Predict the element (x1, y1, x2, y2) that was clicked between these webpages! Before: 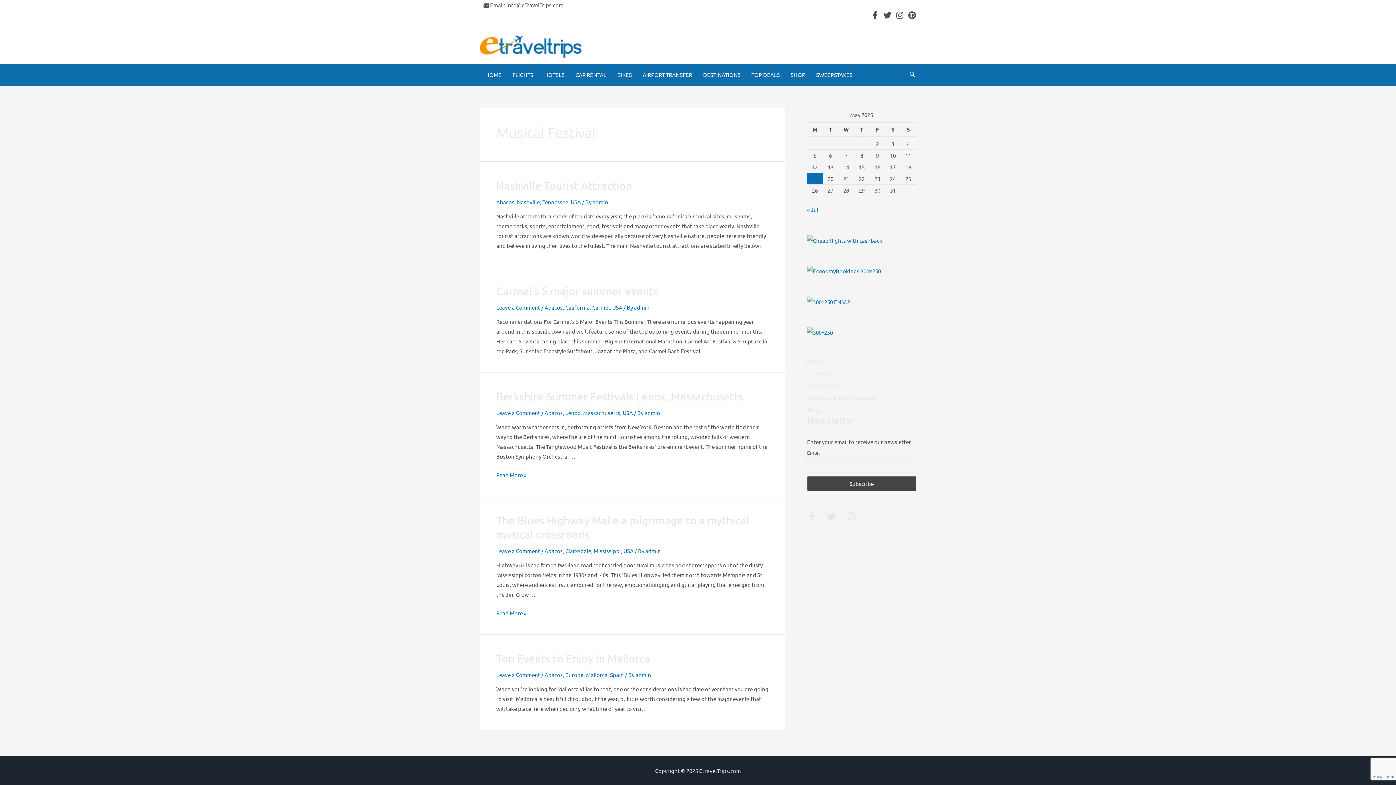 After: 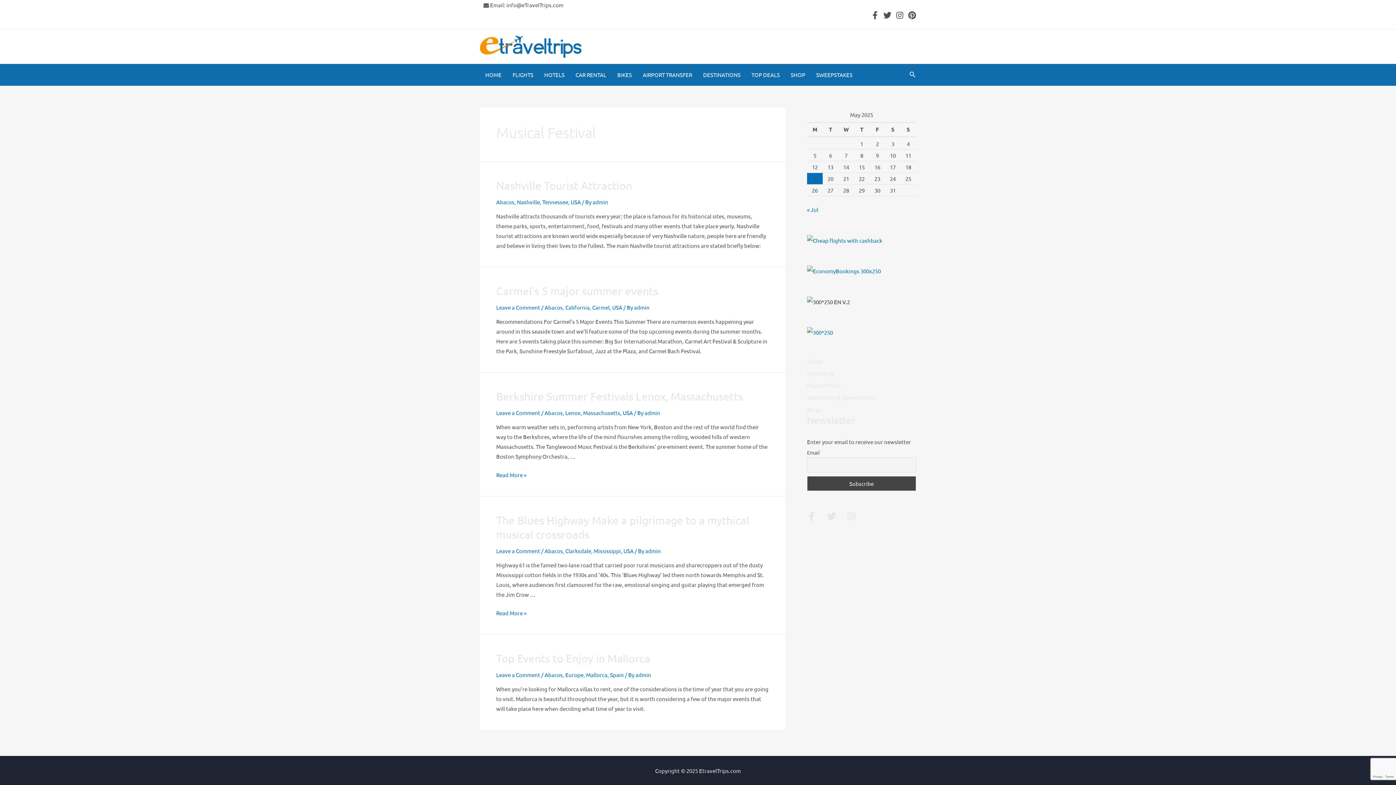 Action: bbox: (807, 297, 850, 304)